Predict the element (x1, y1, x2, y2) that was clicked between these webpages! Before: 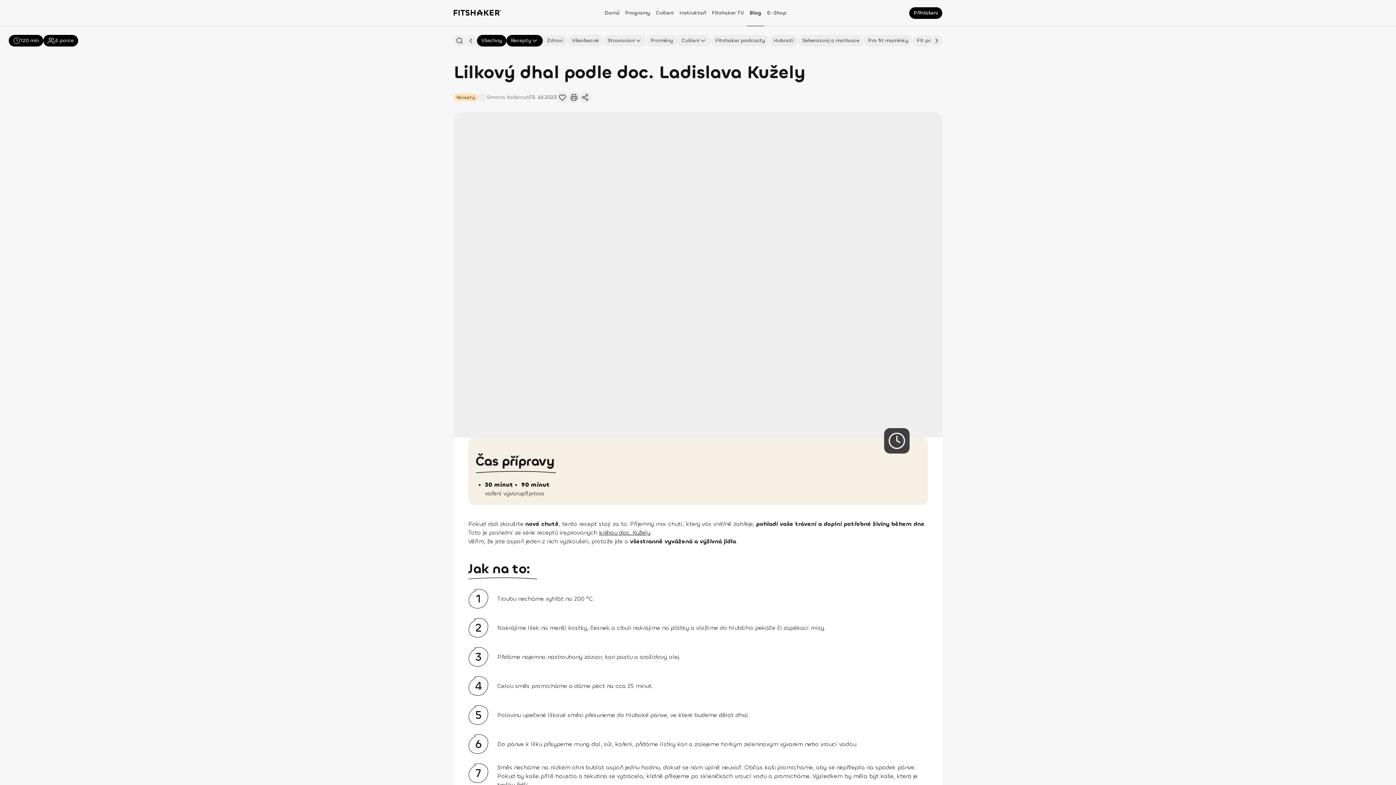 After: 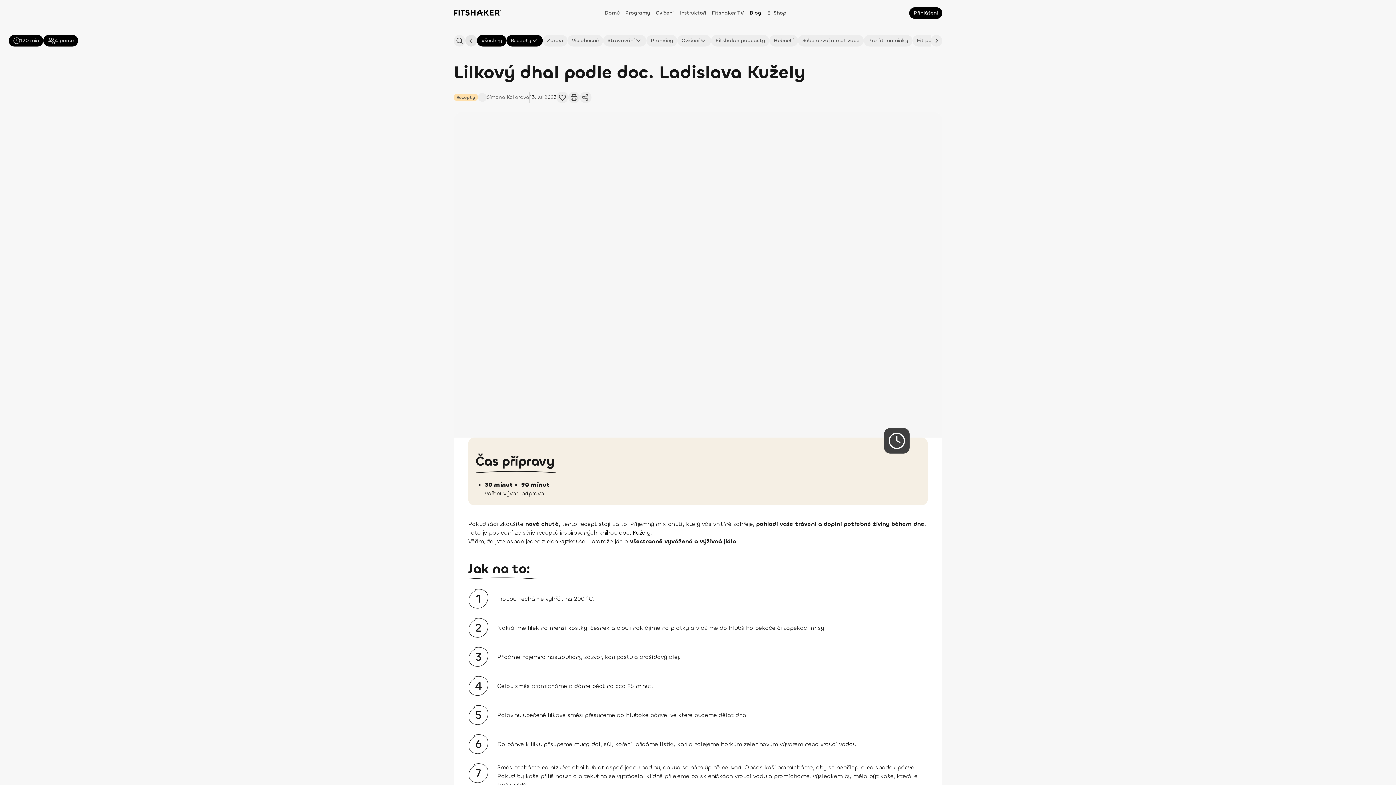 Action: bbox: (465, 34, 477, 46) label: Zpět